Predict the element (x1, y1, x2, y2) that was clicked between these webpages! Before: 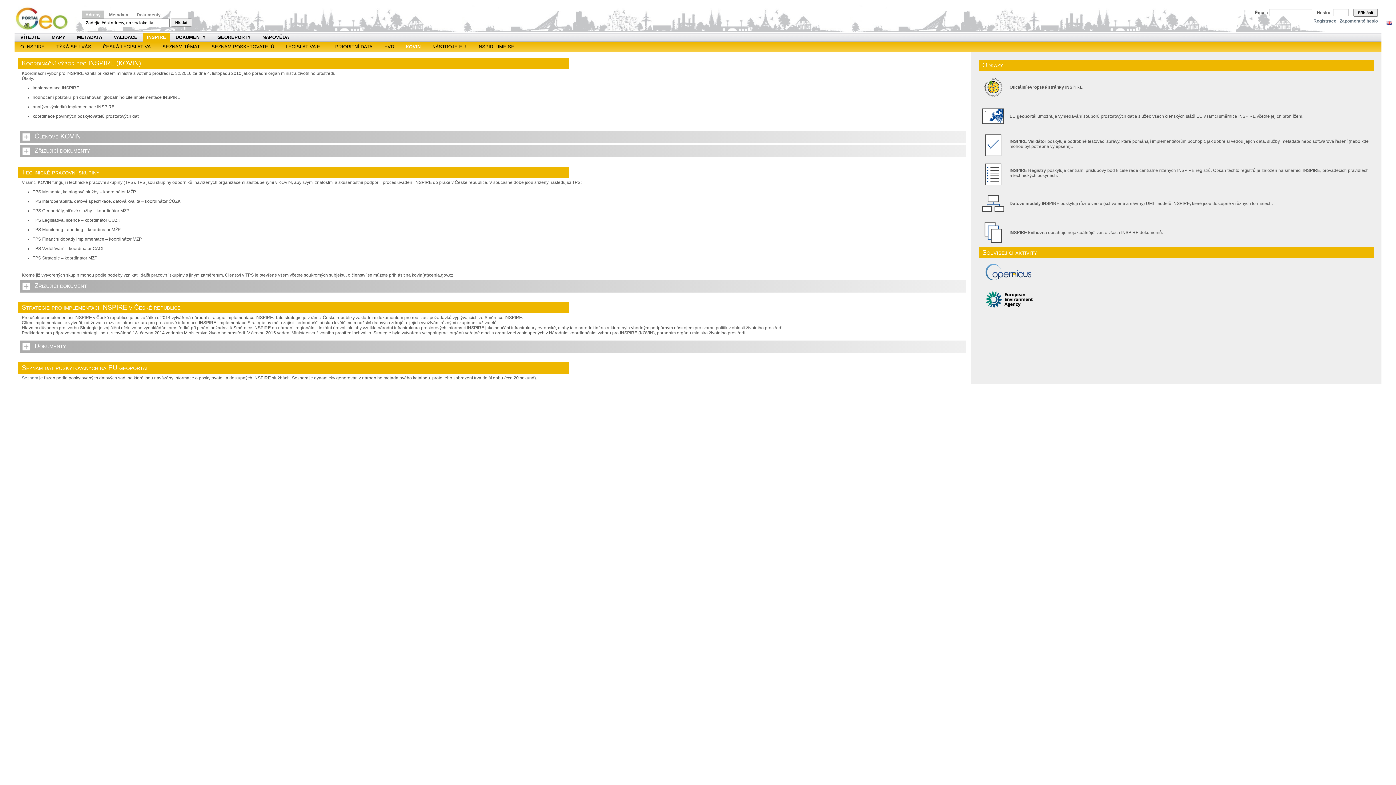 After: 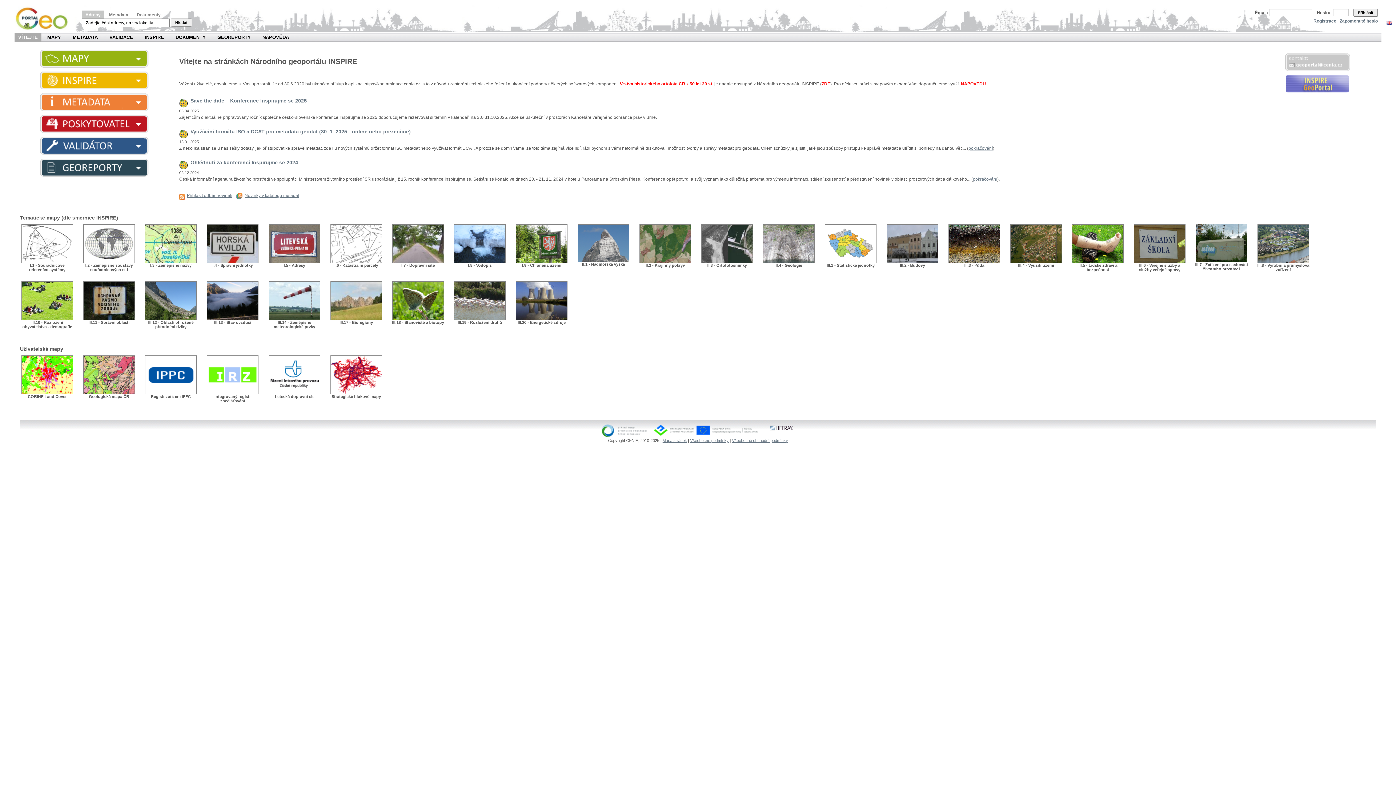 Action: bbox: (20, 32, 40, 42) label: VÍTEJTE